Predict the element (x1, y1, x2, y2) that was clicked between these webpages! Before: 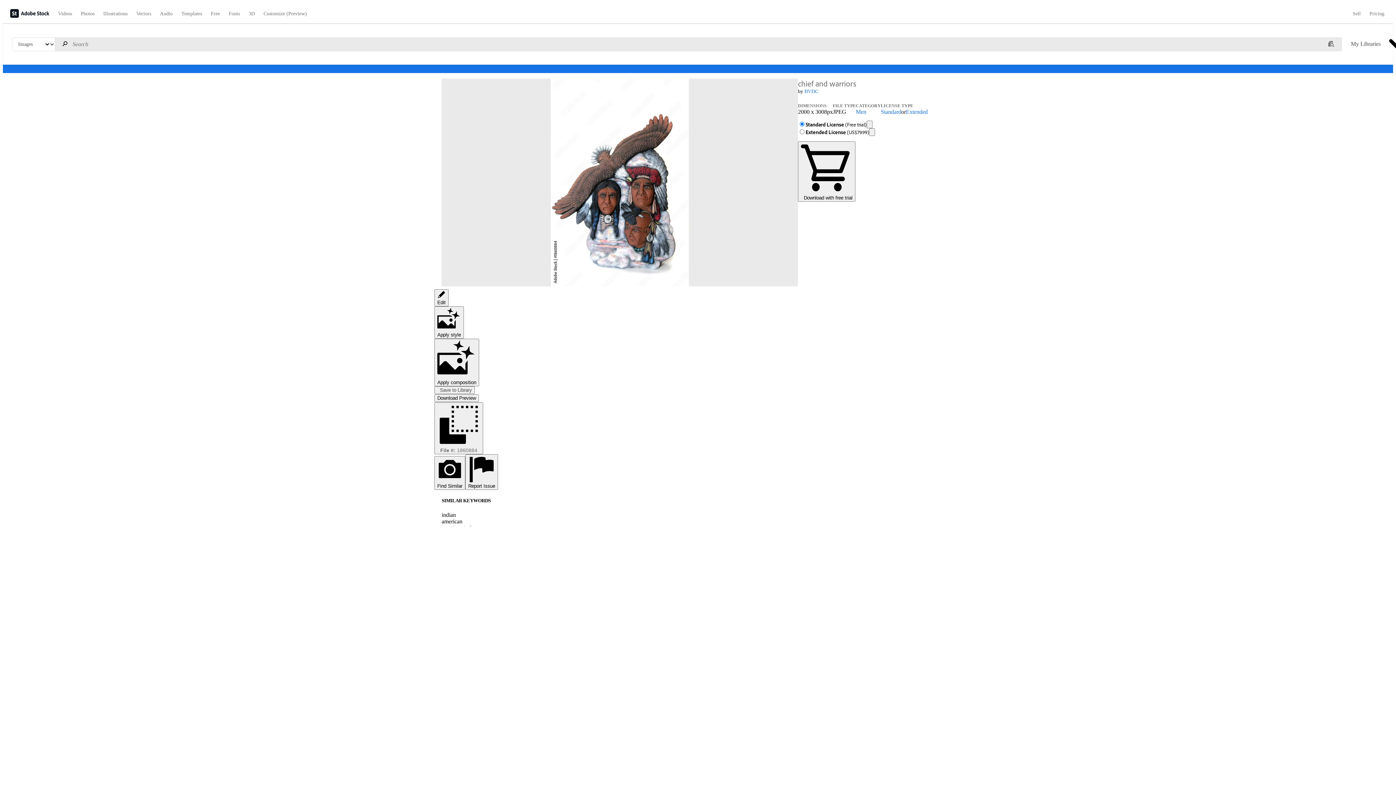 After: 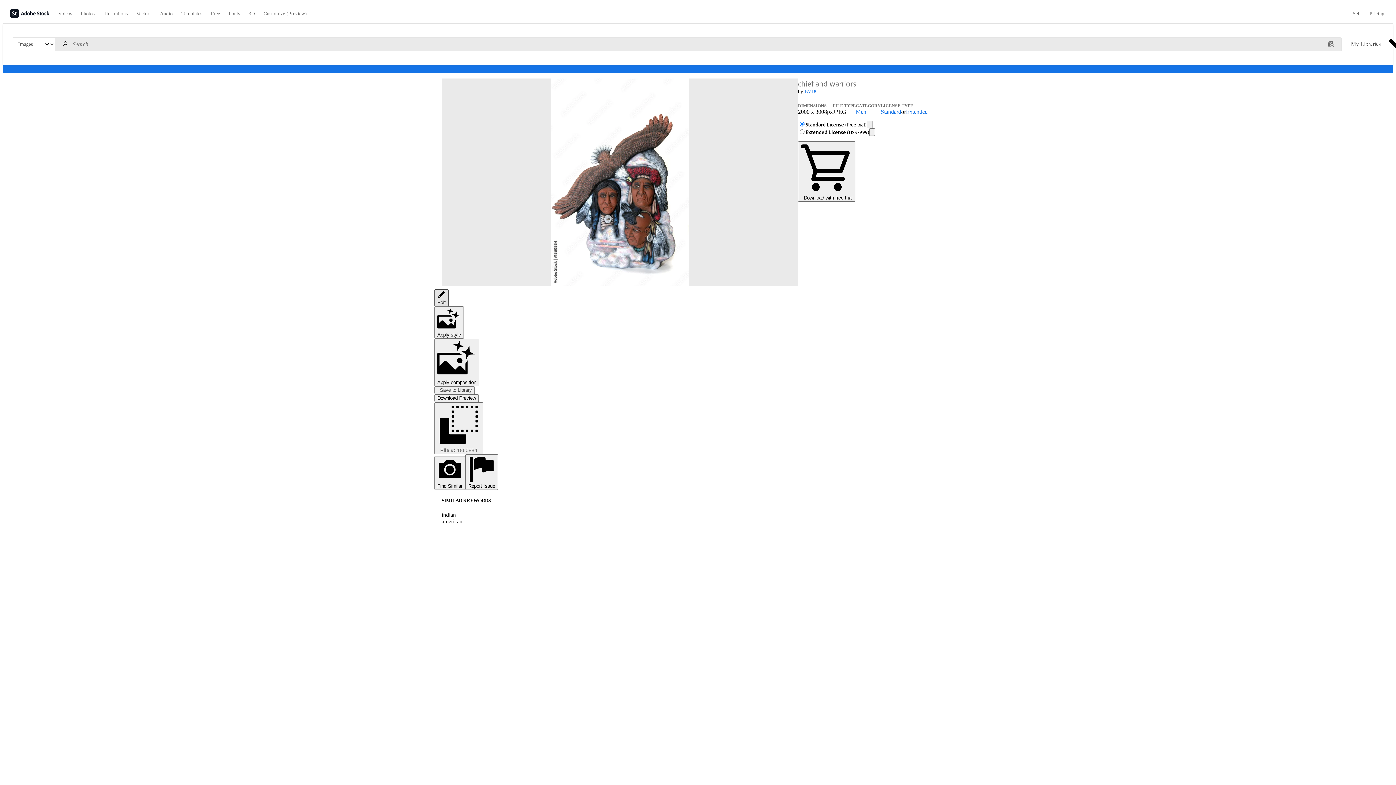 Action: bbox: (434, 289, 448, 306) label: Edit